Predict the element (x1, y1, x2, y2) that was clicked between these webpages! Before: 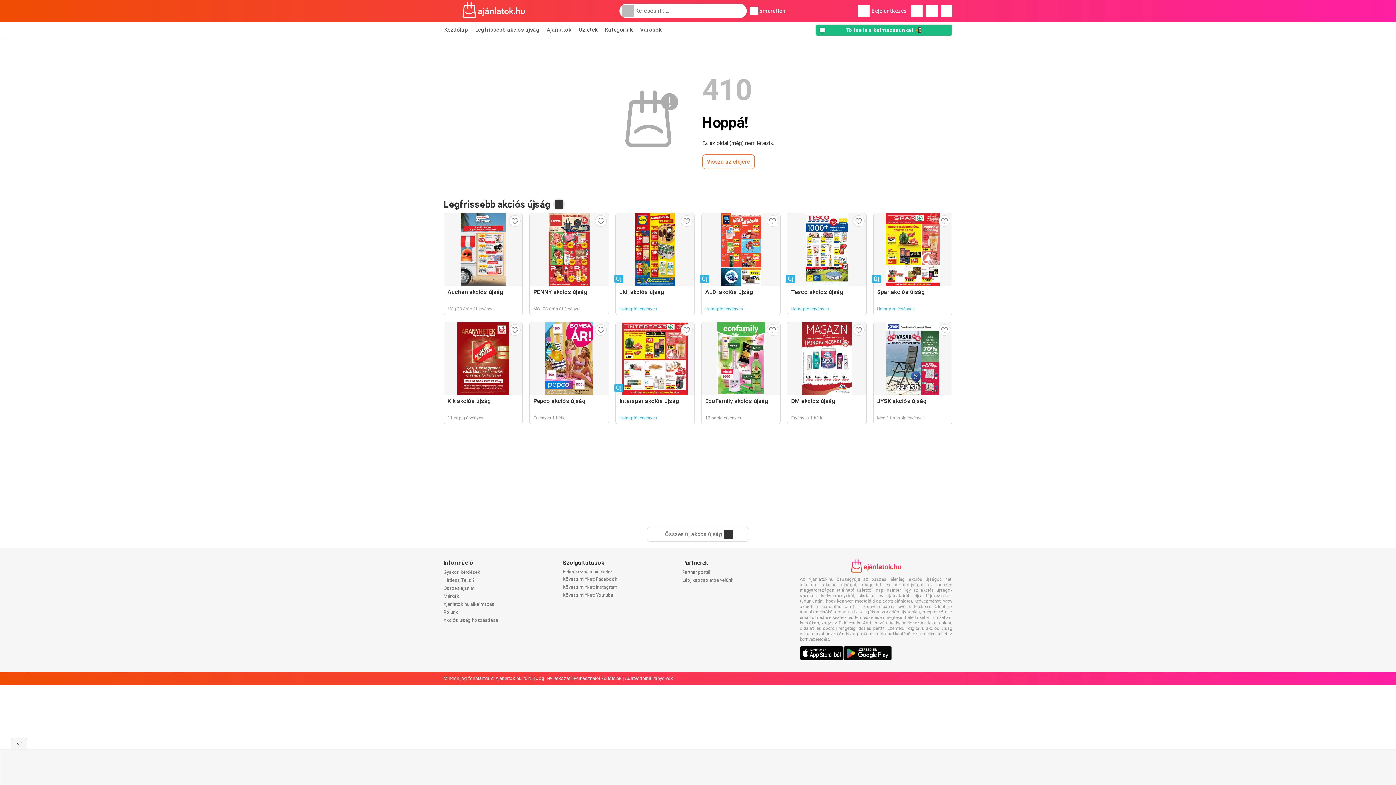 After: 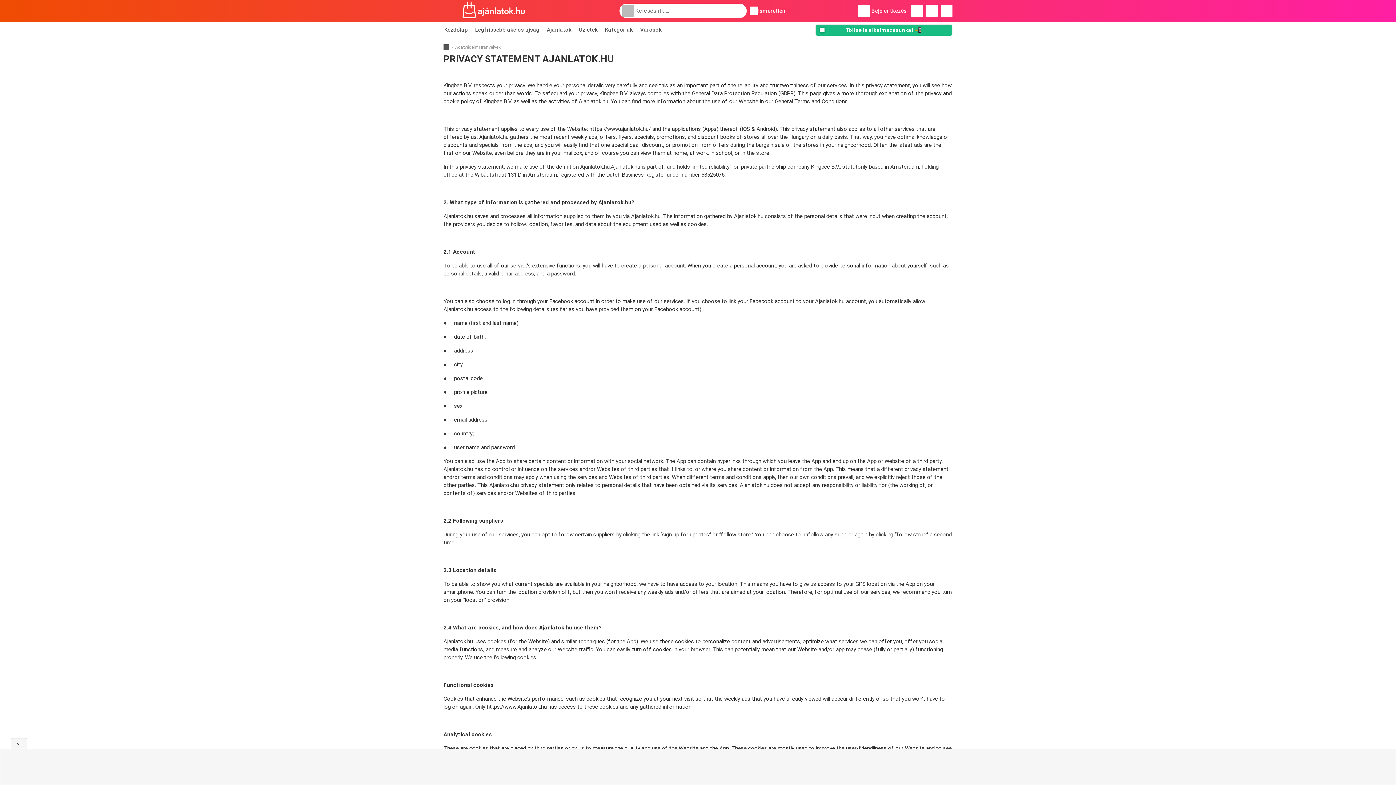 Action: label: Adatvédelmi irányelvek bbox: (625, 676, 673, 681)